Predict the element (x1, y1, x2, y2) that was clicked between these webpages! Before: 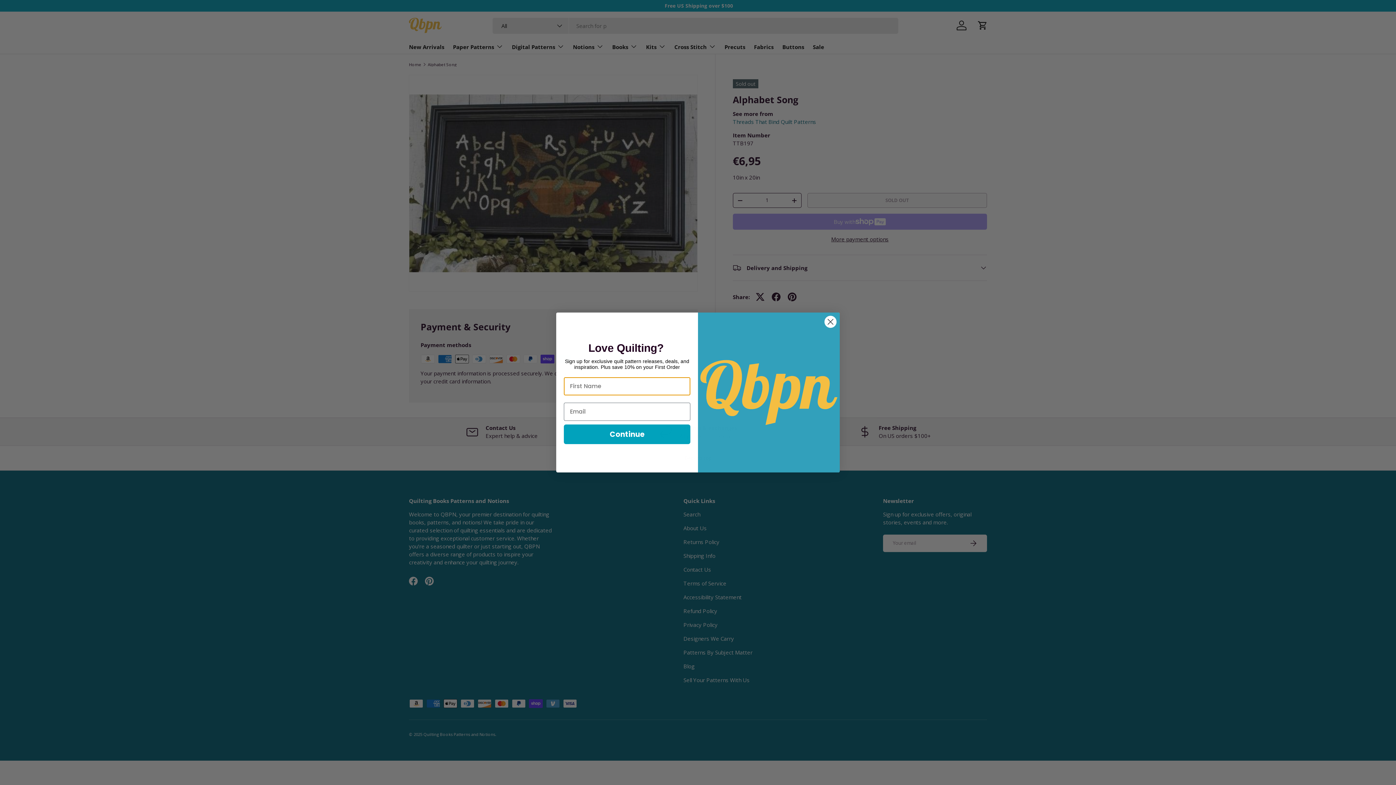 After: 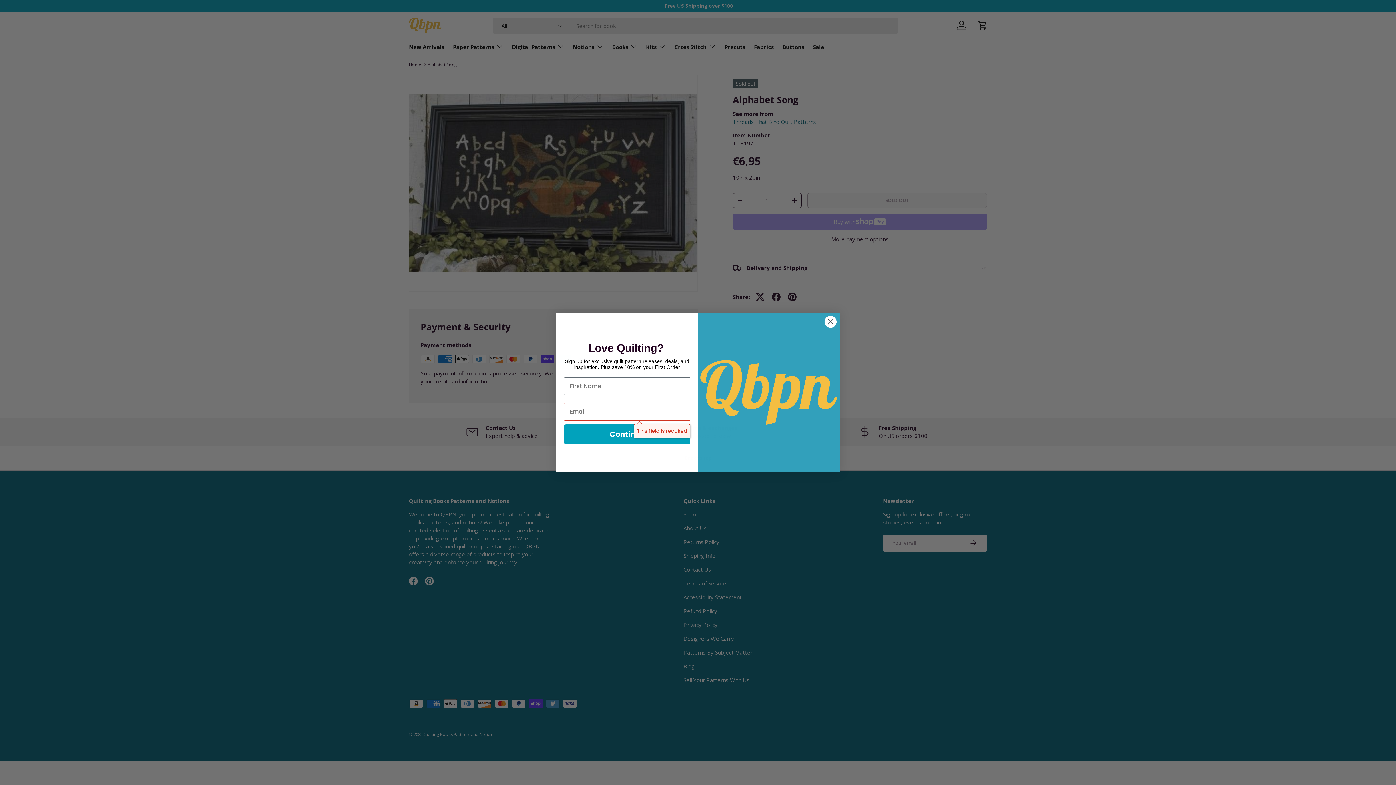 Action: label: Continue bbox: (564, 424, 690, 444)